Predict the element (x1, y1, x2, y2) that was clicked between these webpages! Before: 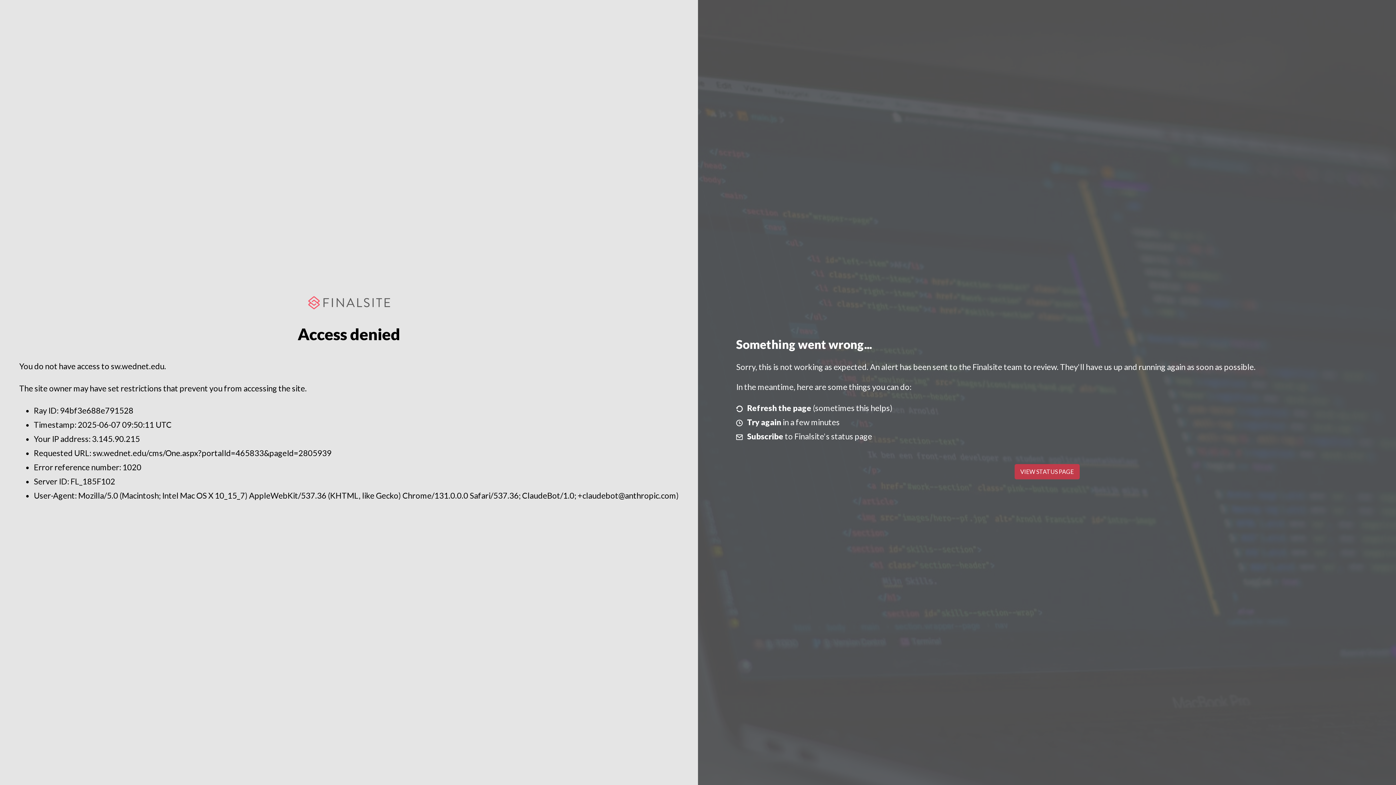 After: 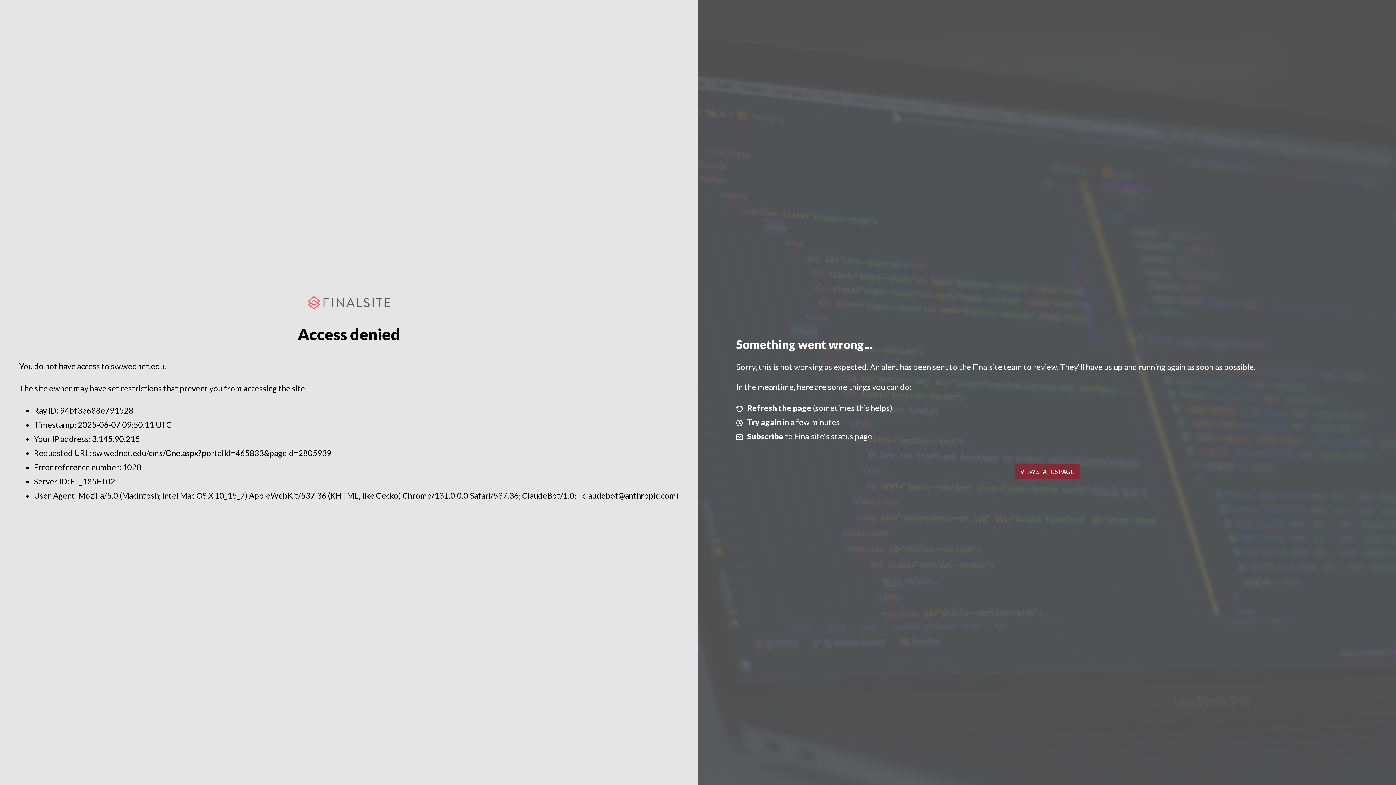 Action: label: VIEW STATUS PAGE bbox: (1014, 464, 1079, 479)